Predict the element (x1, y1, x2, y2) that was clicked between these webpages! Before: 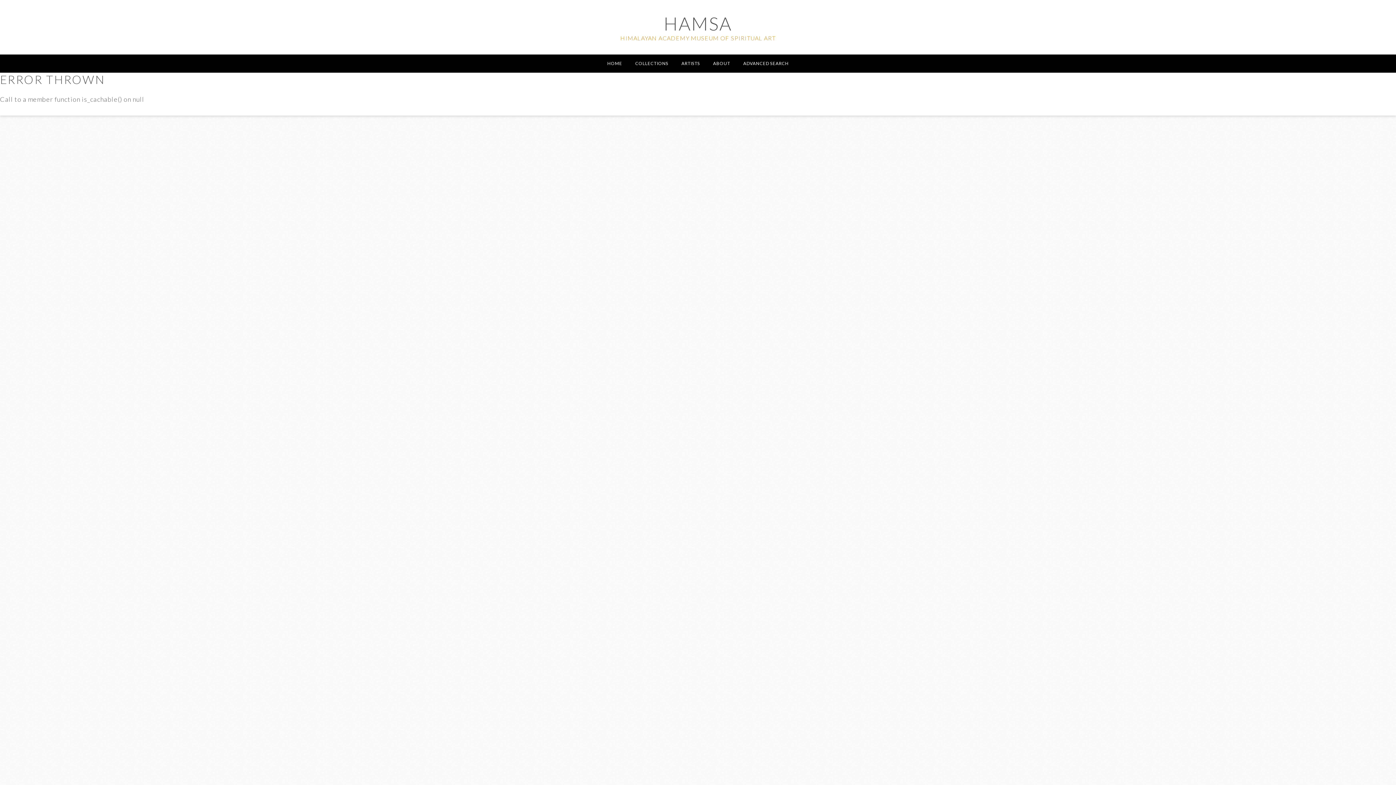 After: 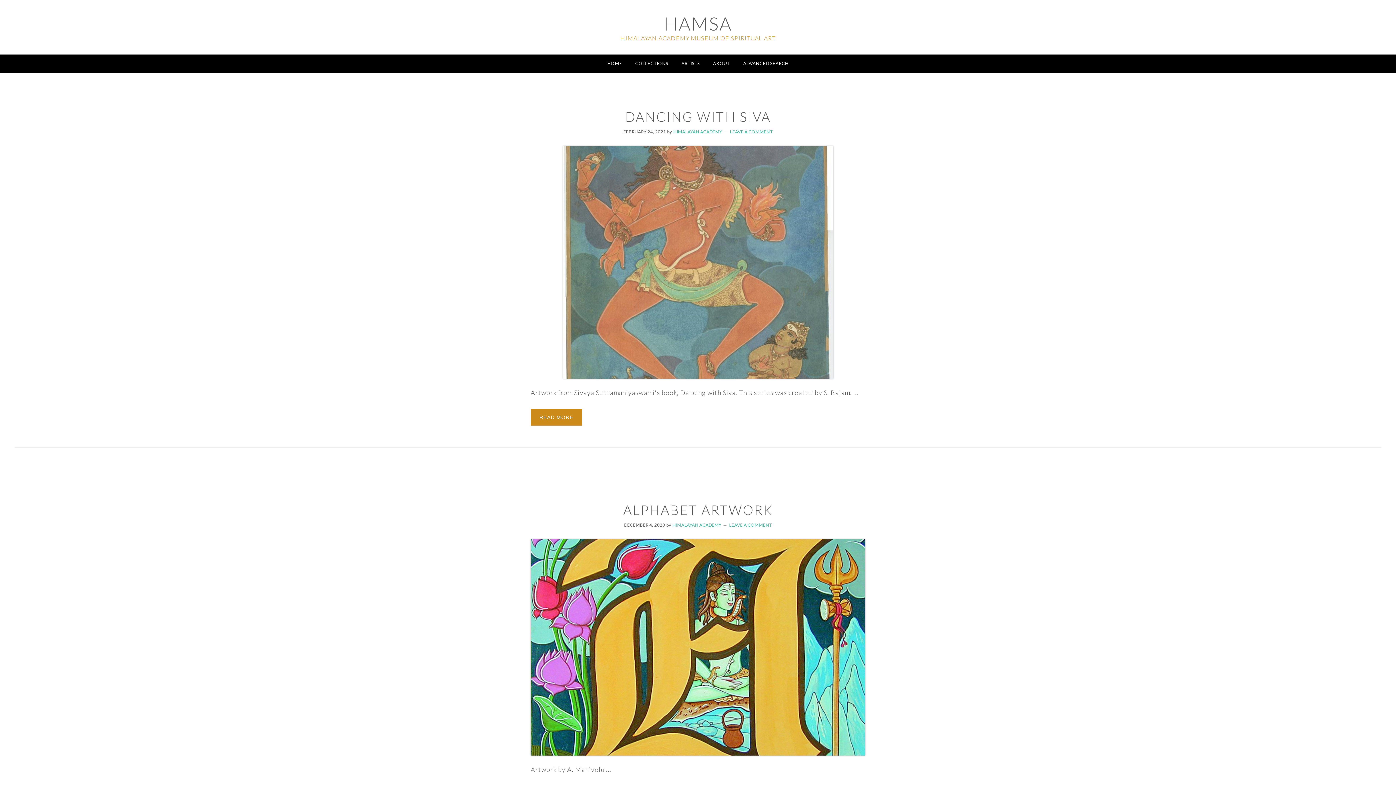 Action: label: COLLECTIONS bbox: (630, 54, 674, 72)